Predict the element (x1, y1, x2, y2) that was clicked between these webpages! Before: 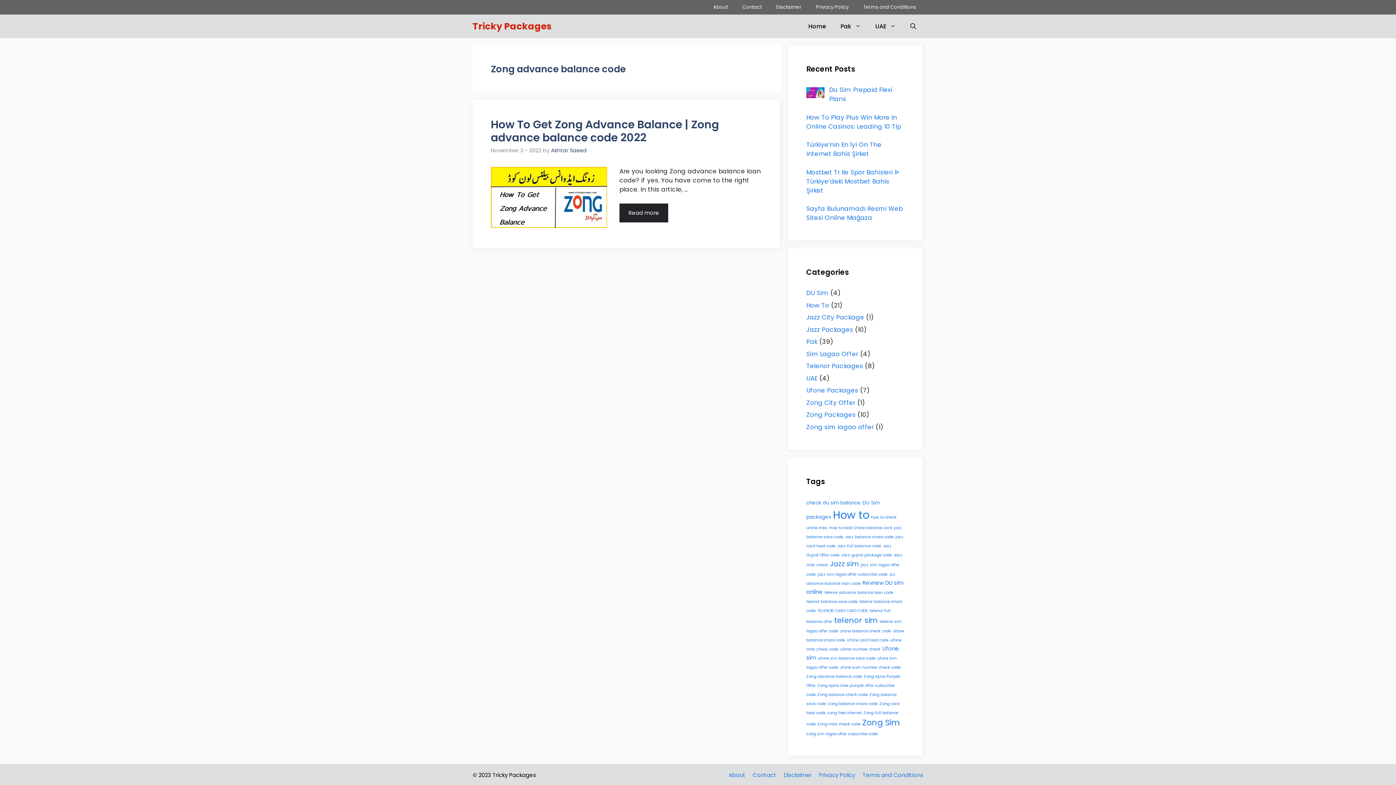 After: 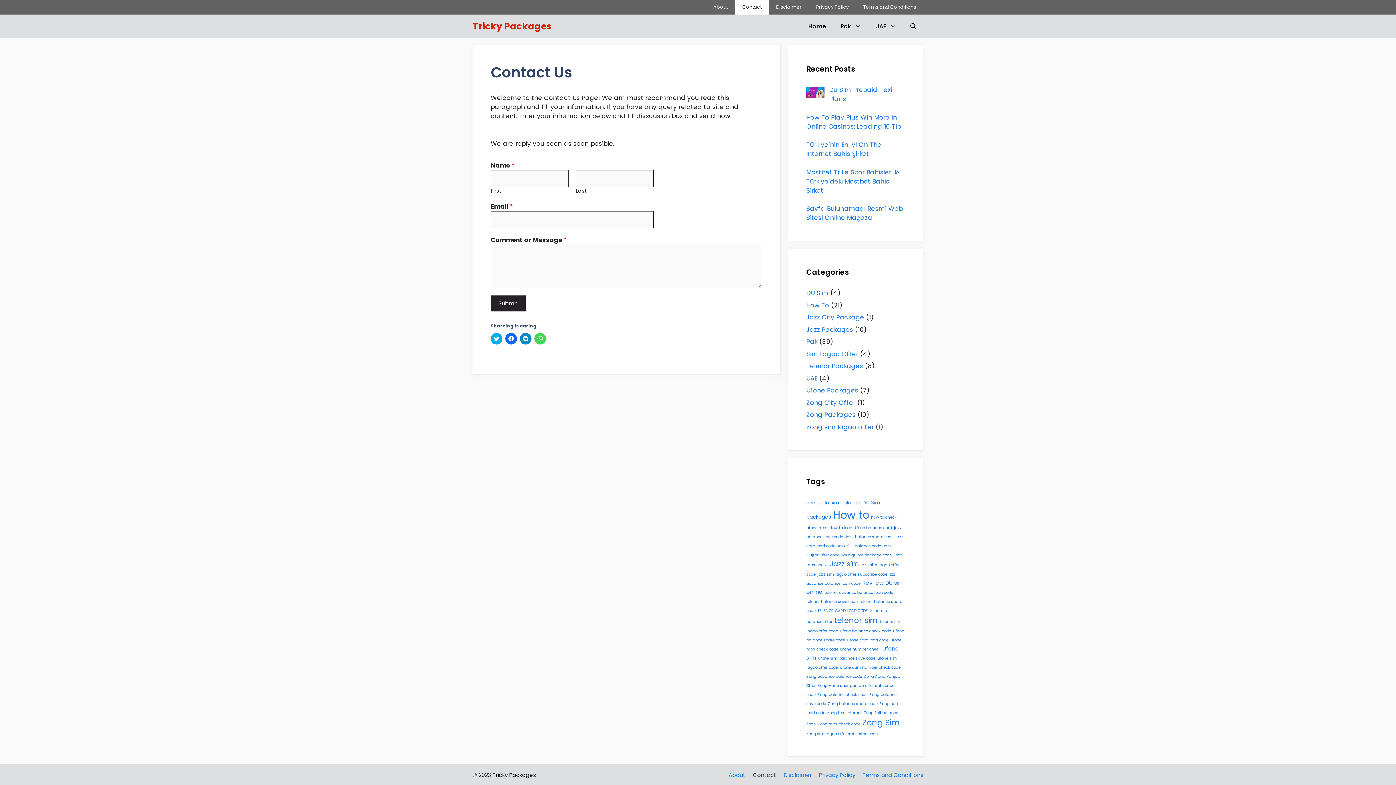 Action: label: Contact bbox: (753, 771, 776, 779)